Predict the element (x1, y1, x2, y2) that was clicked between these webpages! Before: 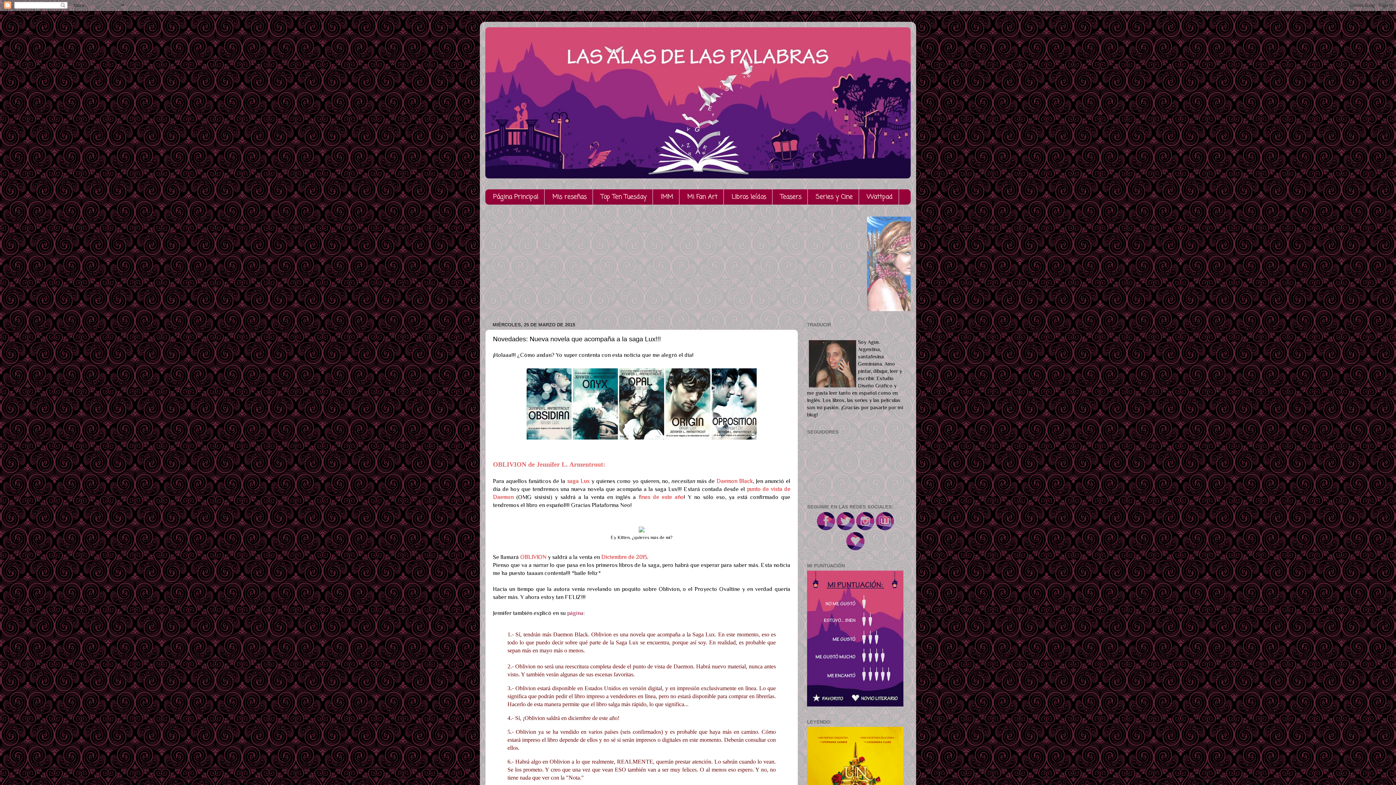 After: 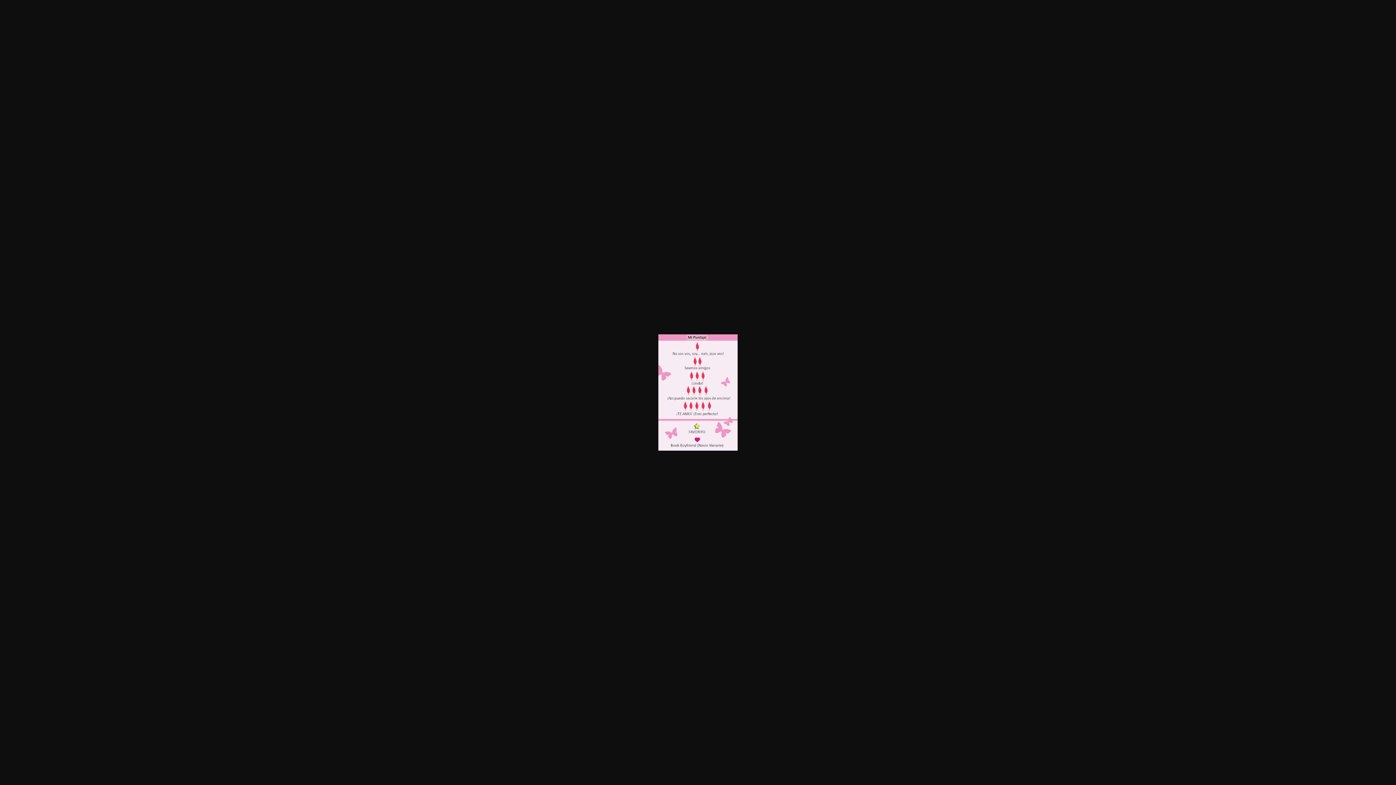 Action: bbox: (807, 702, 903, 707)